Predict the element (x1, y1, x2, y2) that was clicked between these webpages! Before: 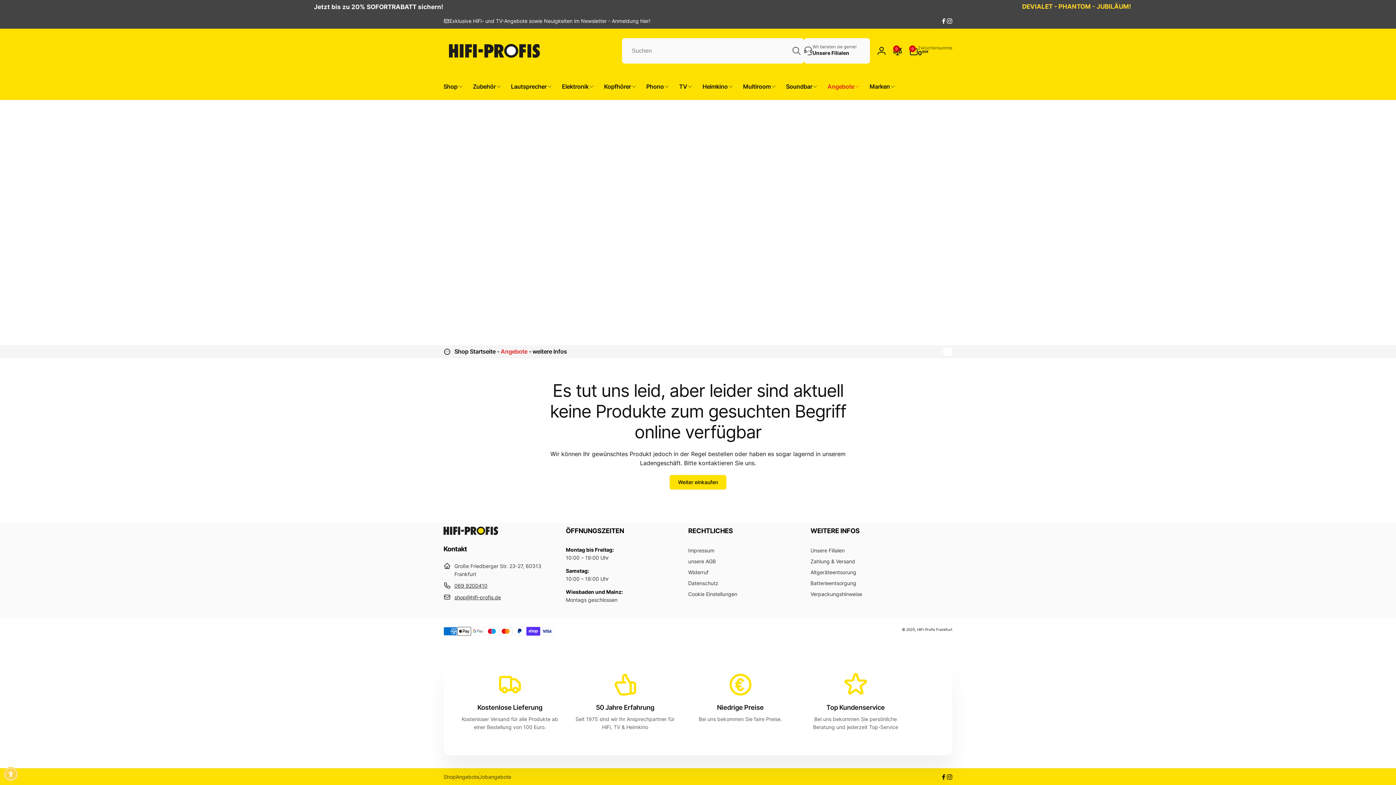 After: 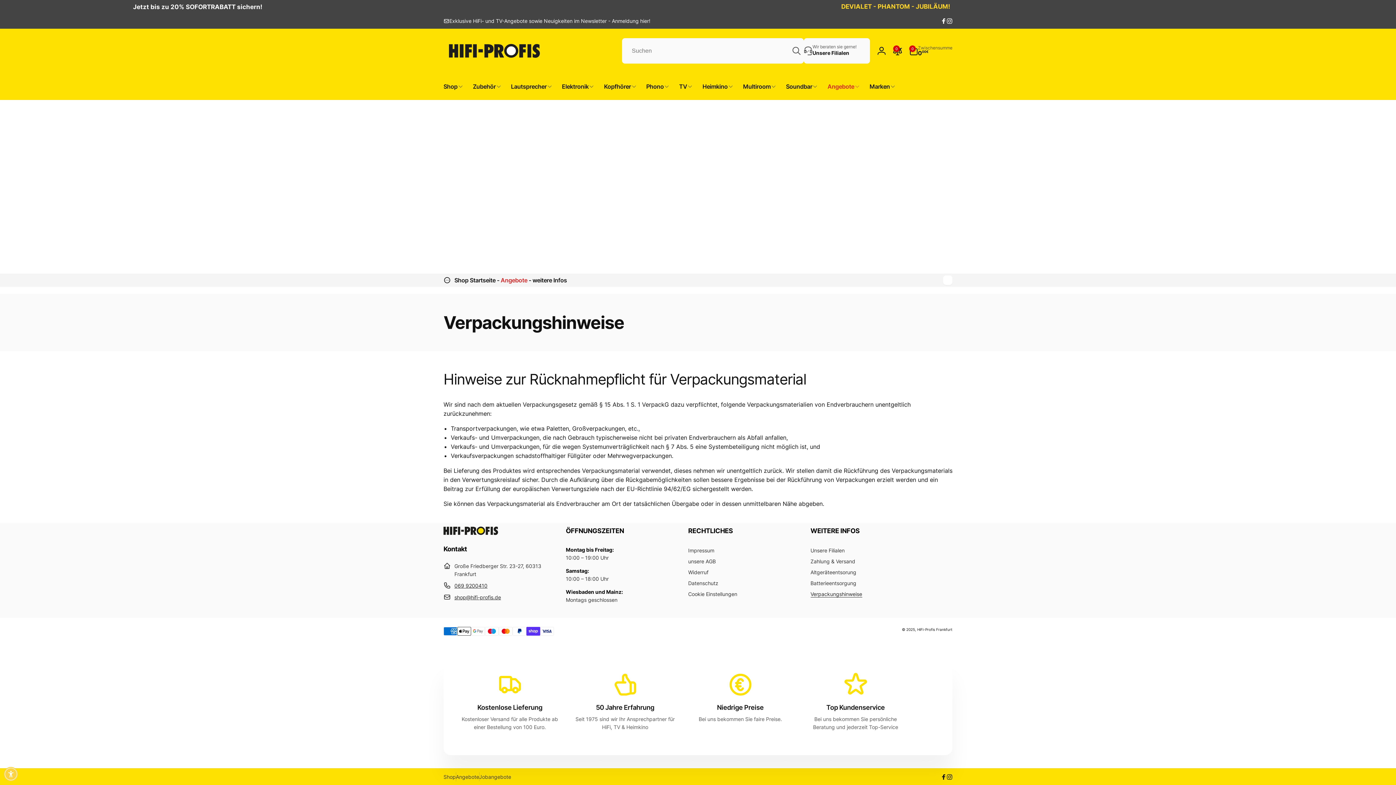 Action: label: Verpackungshinweise bbox: (810, 589, 862, 599)